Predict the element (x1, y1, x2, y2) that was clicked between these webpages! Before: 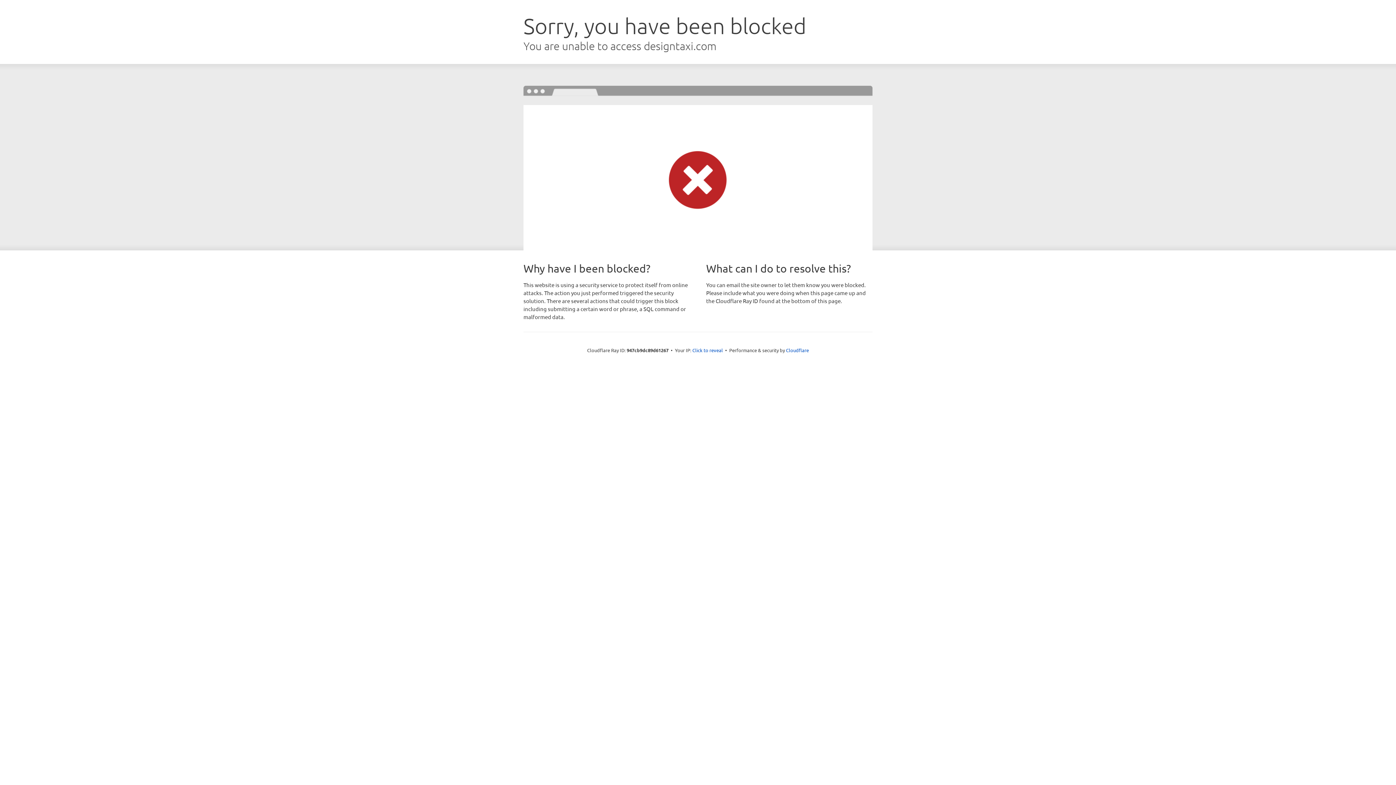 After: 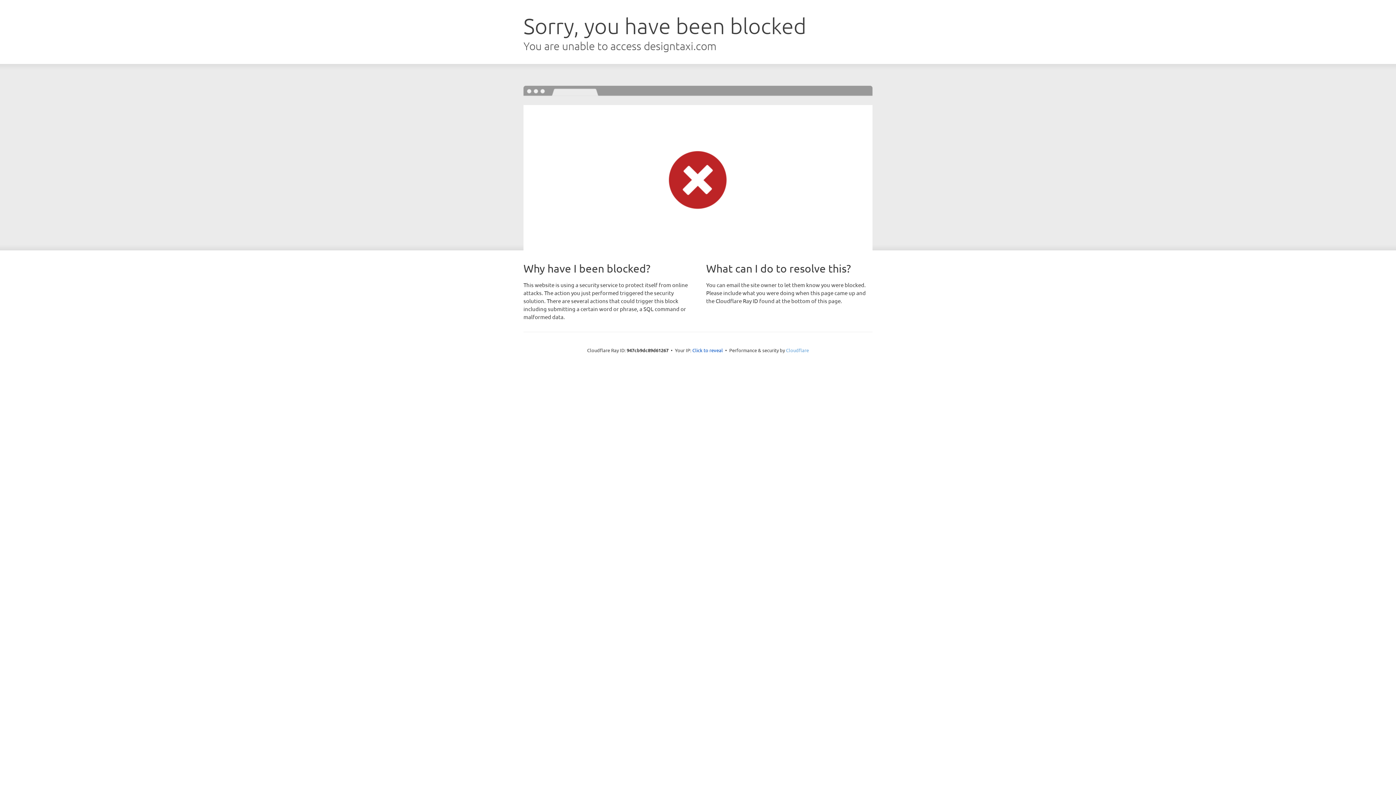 Action: bbox: (786, 347, 809, 353) label: Cloudflare